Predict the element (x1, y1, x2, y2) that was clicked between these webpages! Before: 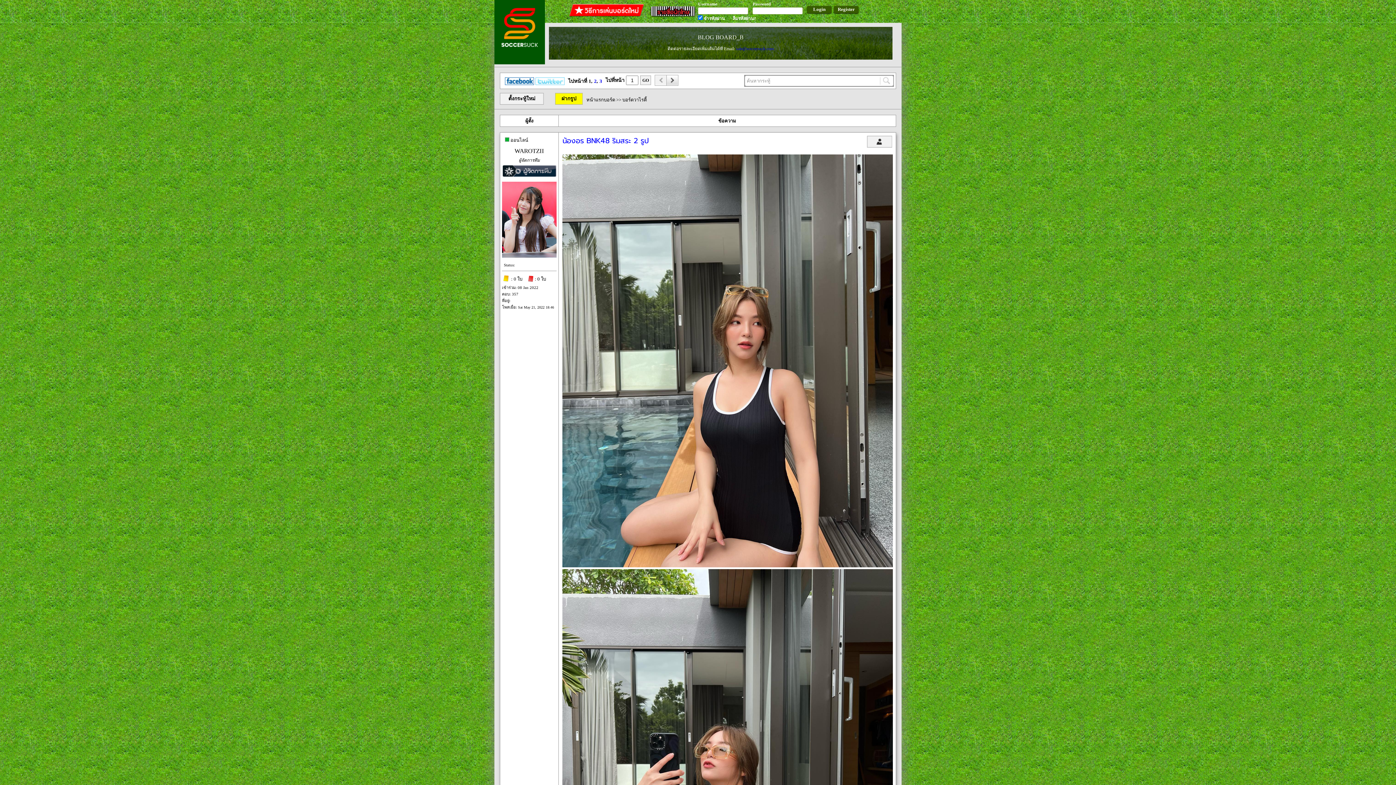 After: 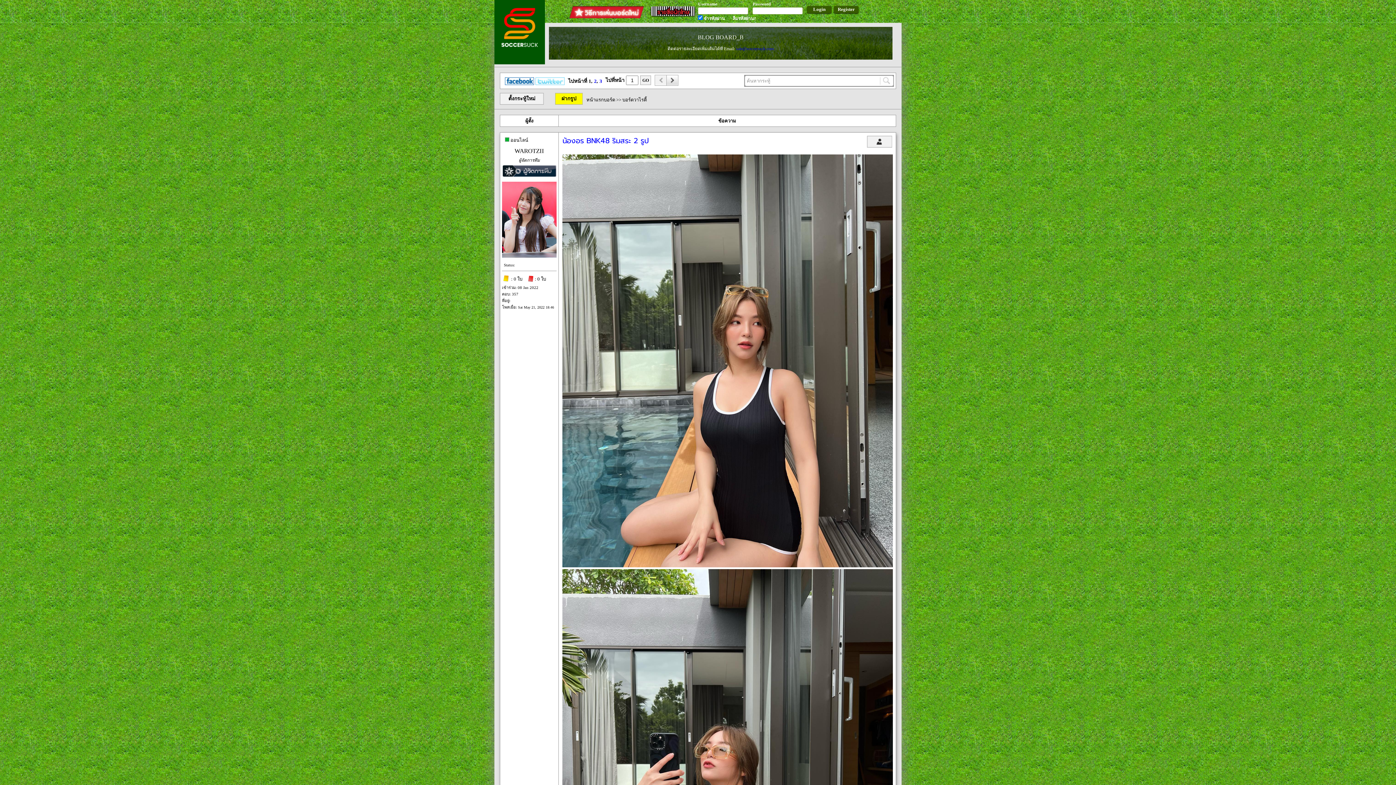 Action: bbox: (569, 3, 644, 18)